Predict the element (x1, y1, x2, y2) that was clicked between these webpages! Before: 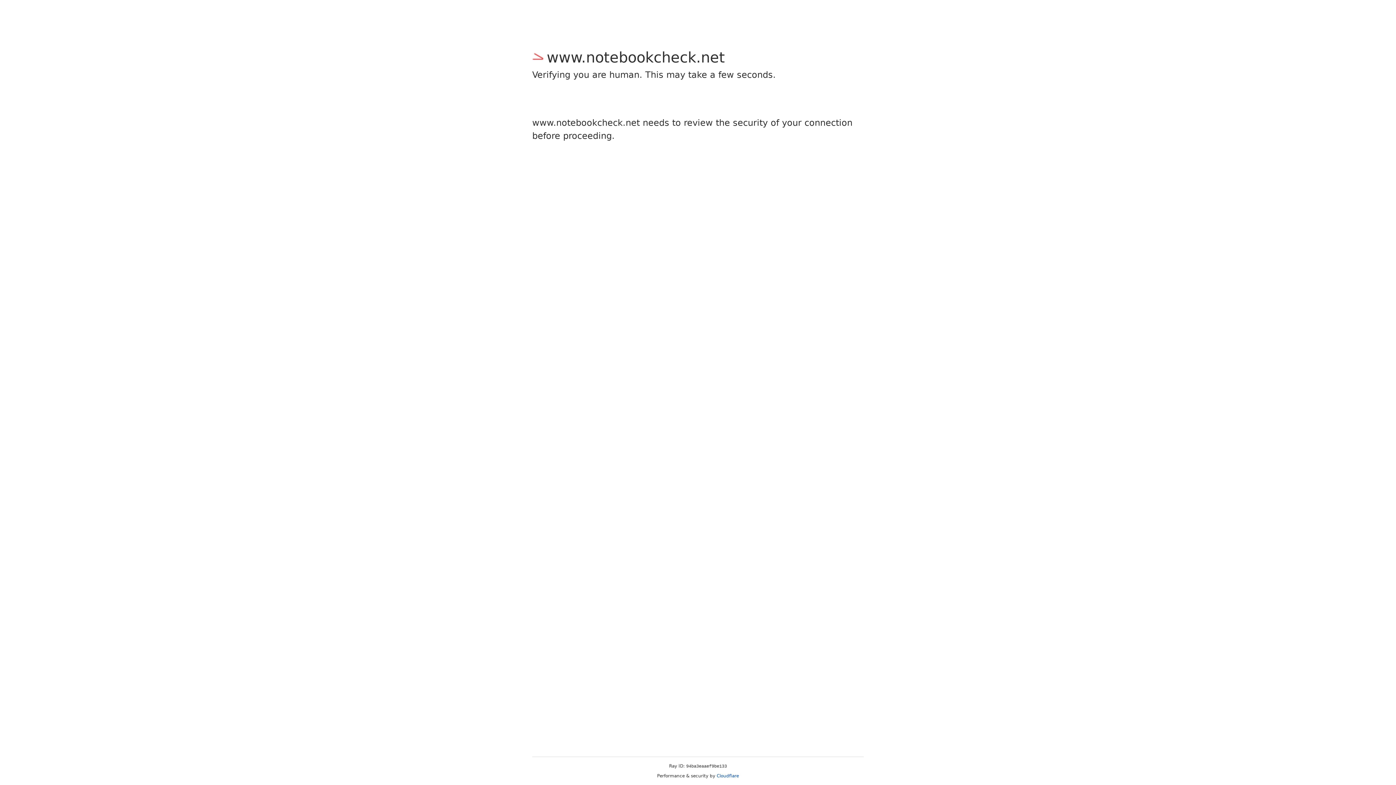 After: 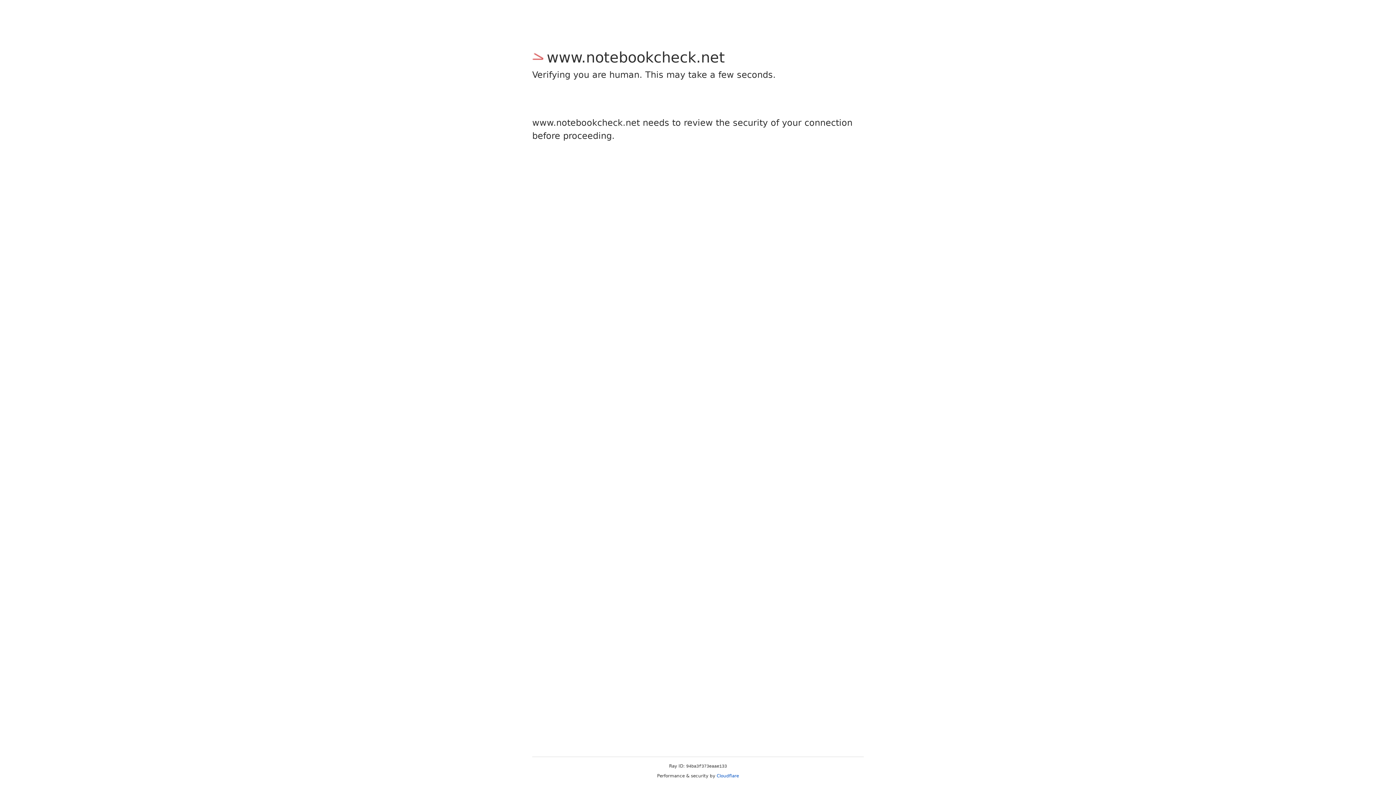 Action: bbox: (716, 773, 739, 778) label: Cloudflare